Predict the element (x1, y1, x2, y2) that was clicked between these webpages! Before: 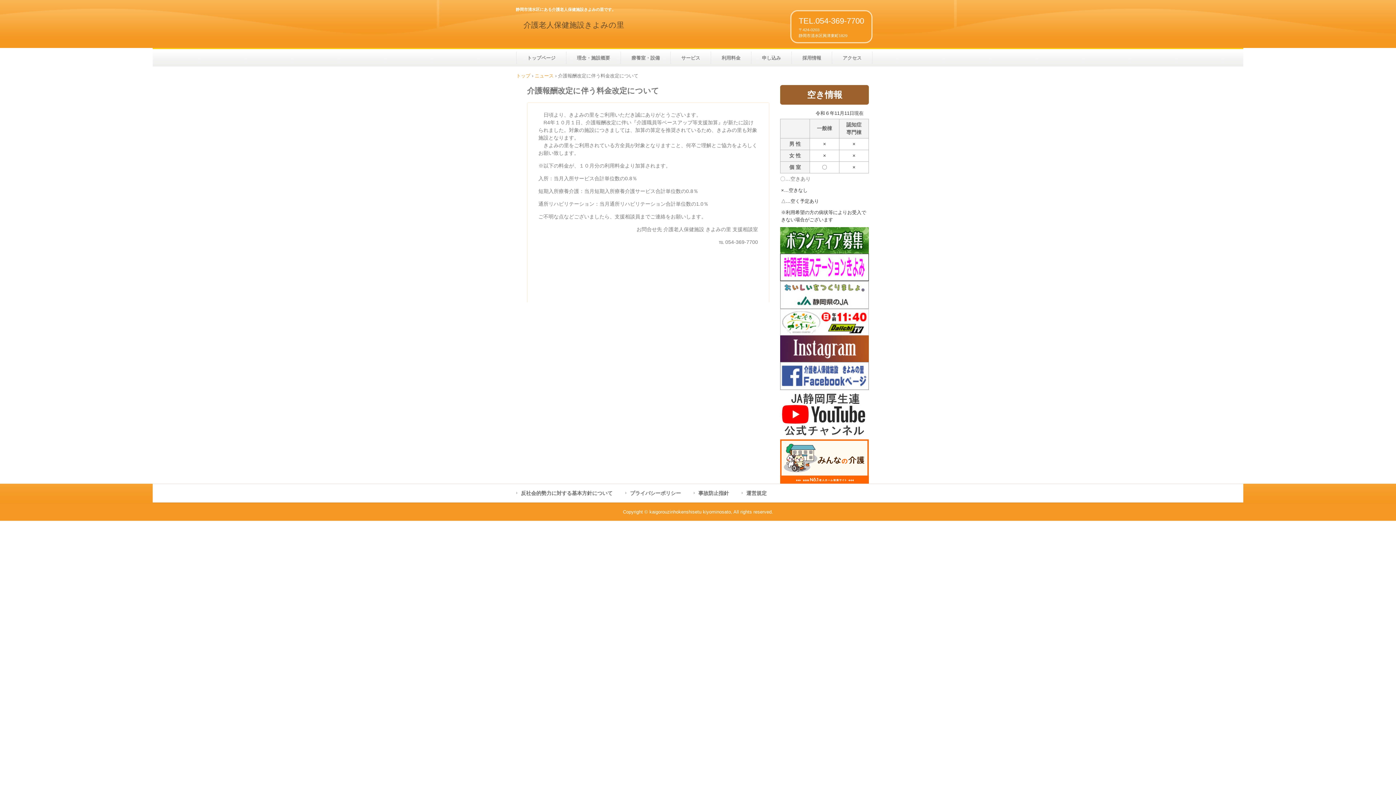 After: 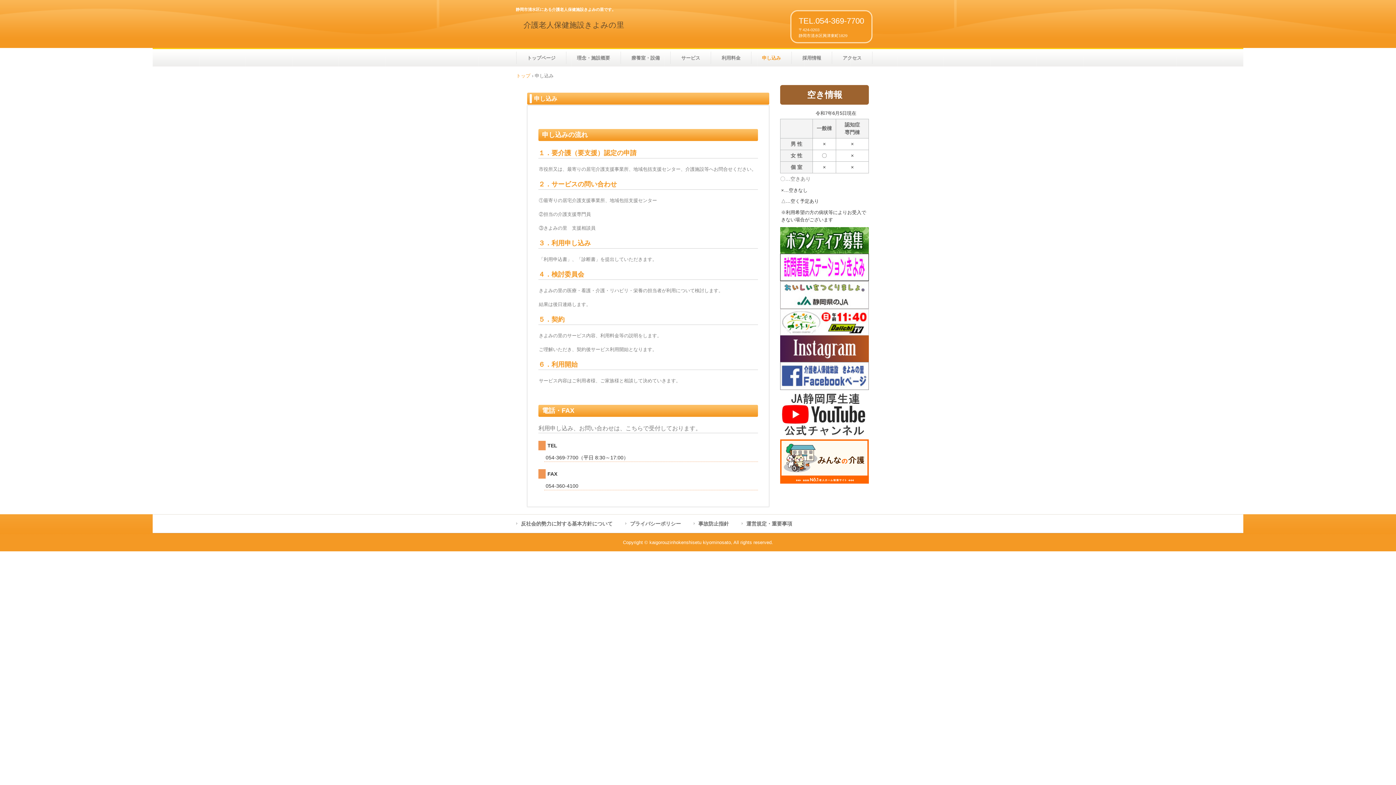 Action: label: 申し込み bbox: (751, 51, 792, 64)